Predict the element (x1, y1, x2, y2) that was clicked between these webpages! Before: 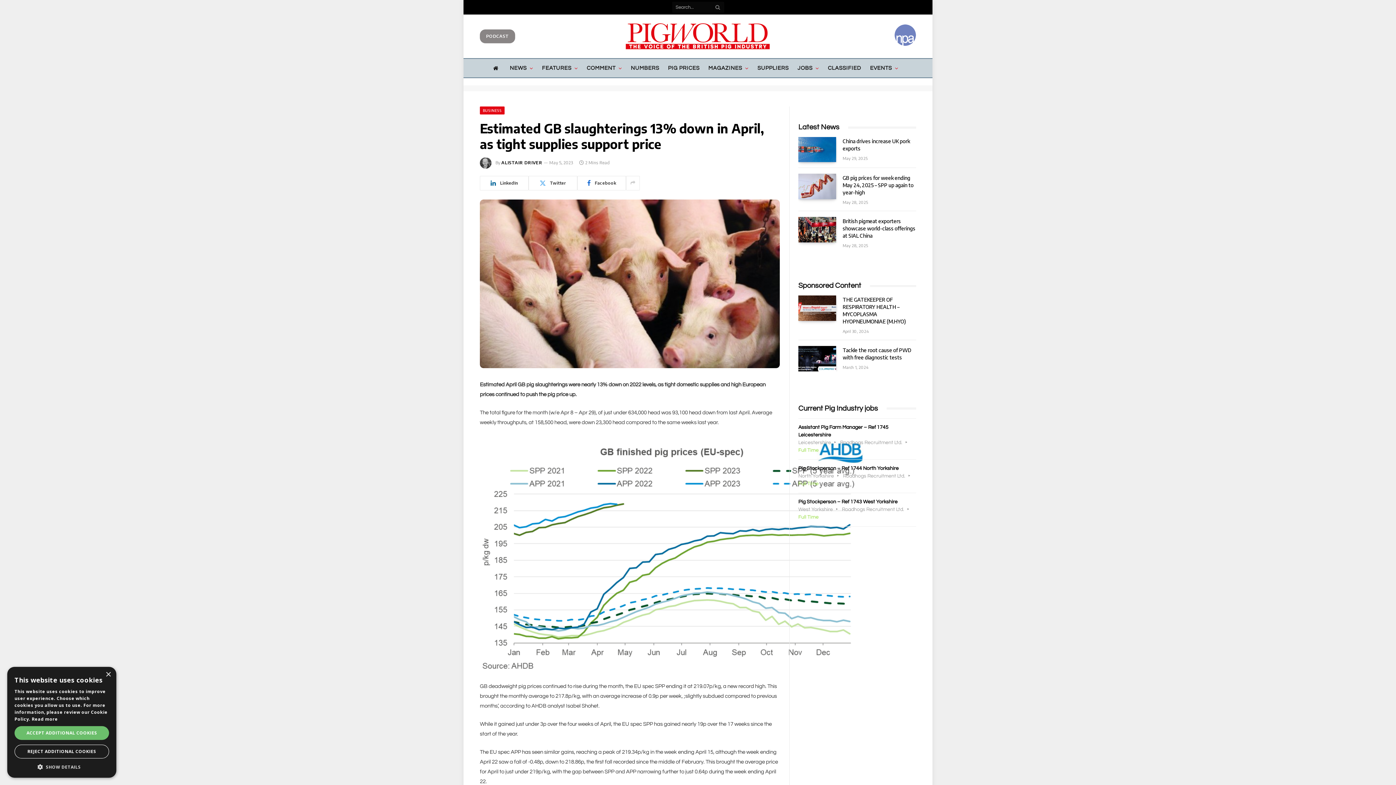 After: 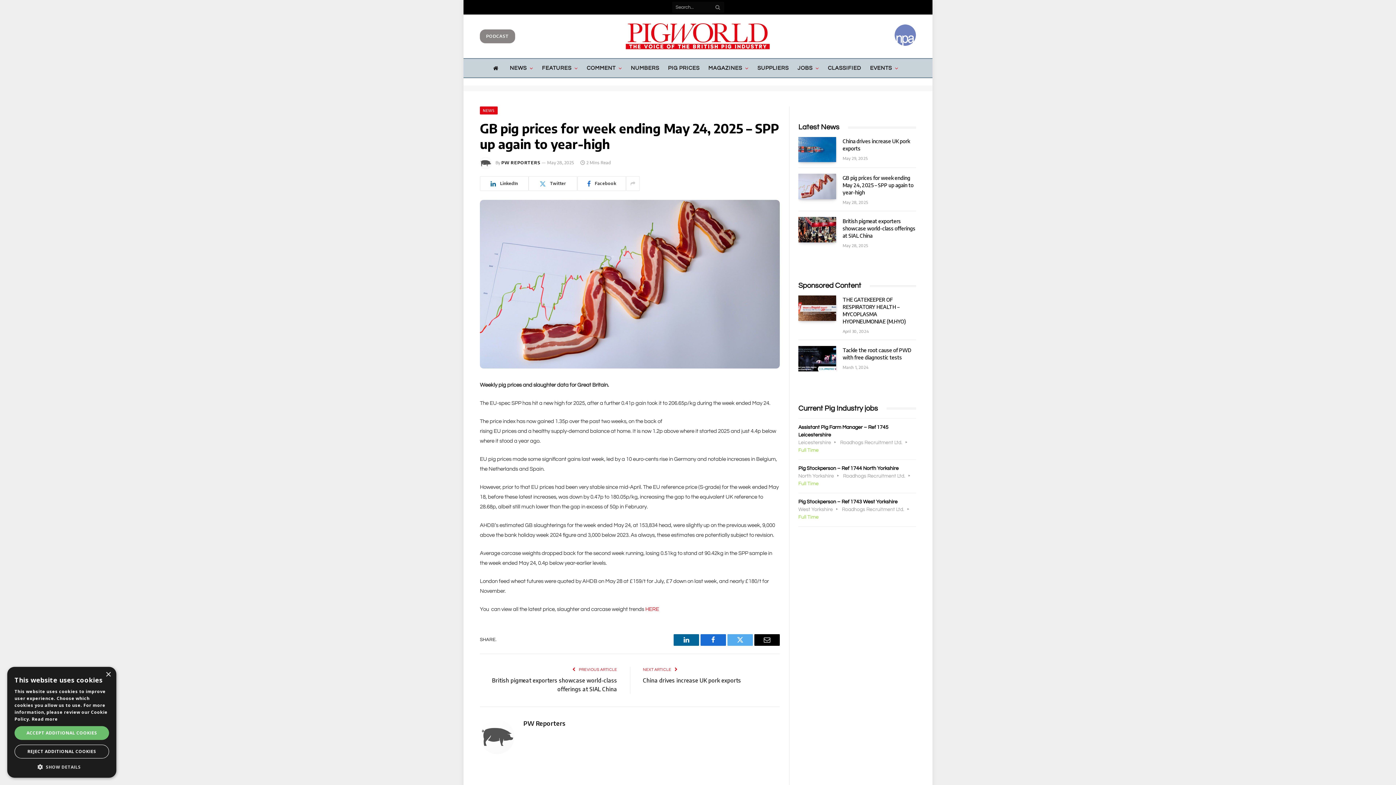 Action: bbox: (842, 174, 916, 196) label: GB pig prices for week ending May 24, 2025 – SPP up again to year-high